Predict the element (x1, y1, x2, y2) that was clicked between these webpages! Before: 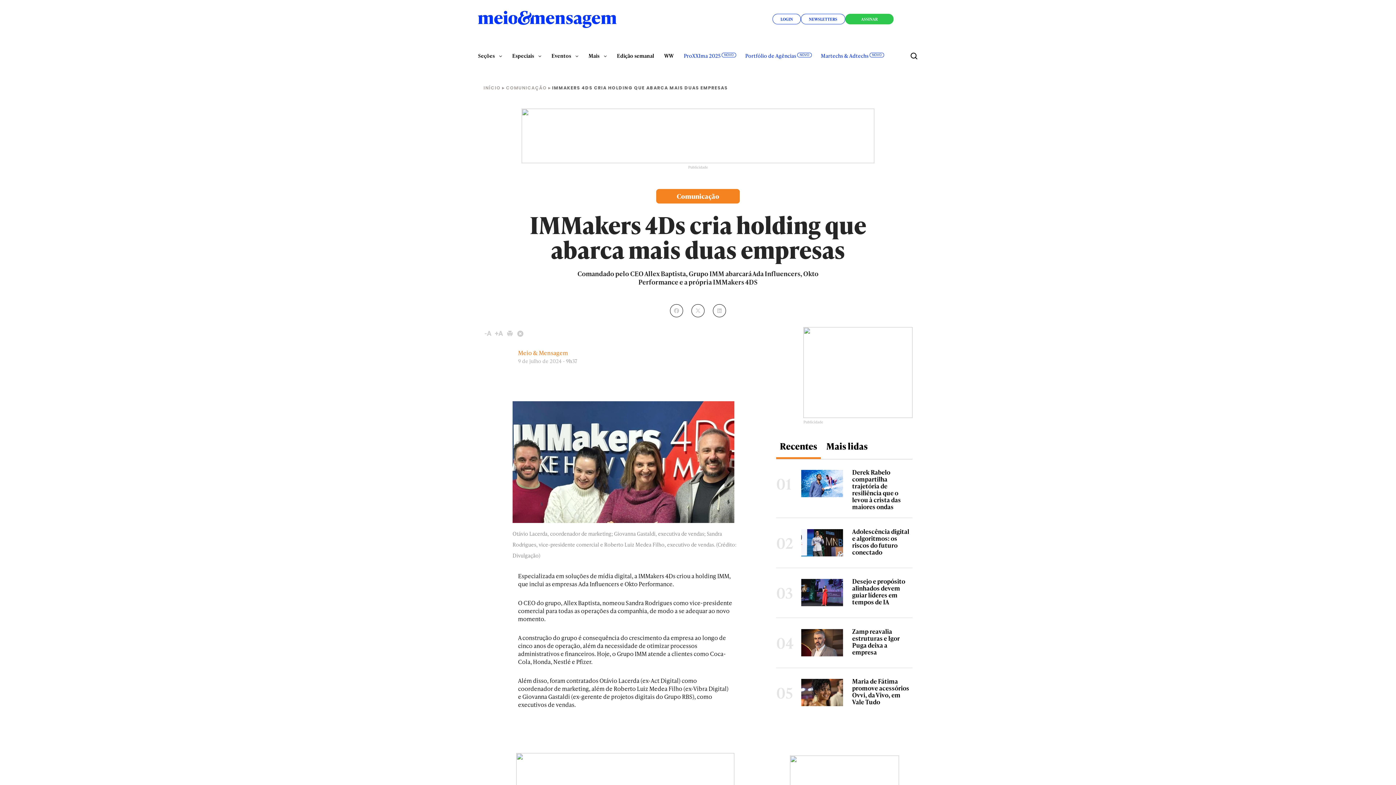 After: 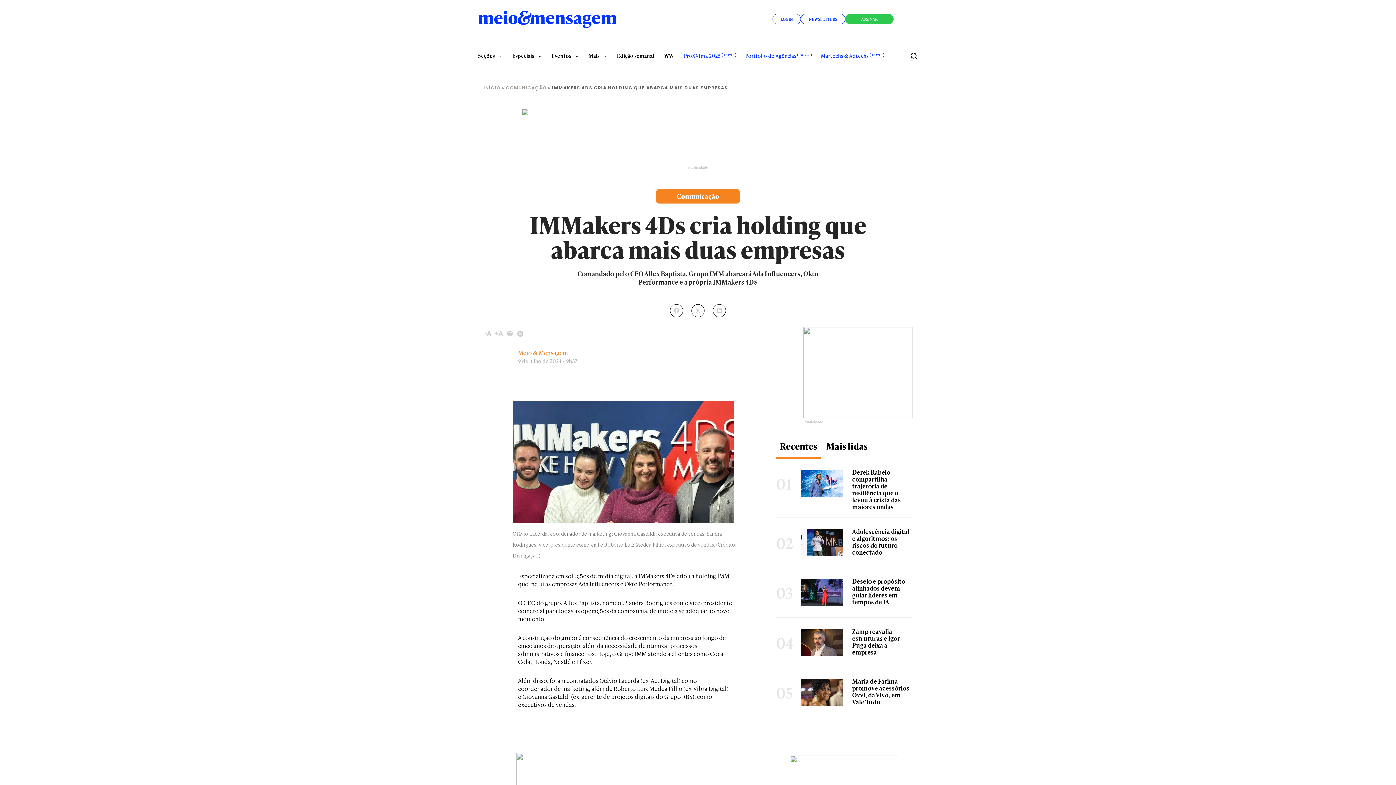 Action: bbox: (505, 329, 514, 338) label: Imprimir